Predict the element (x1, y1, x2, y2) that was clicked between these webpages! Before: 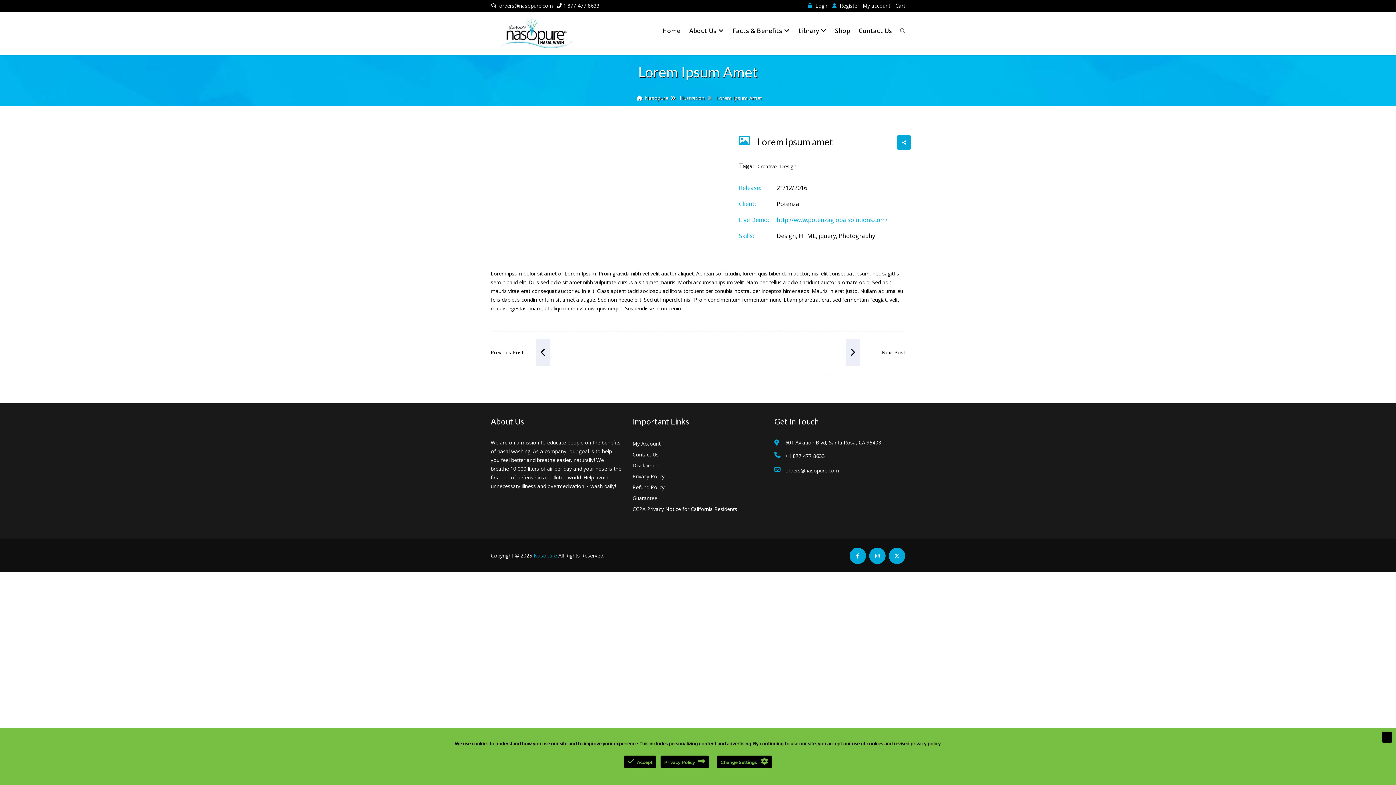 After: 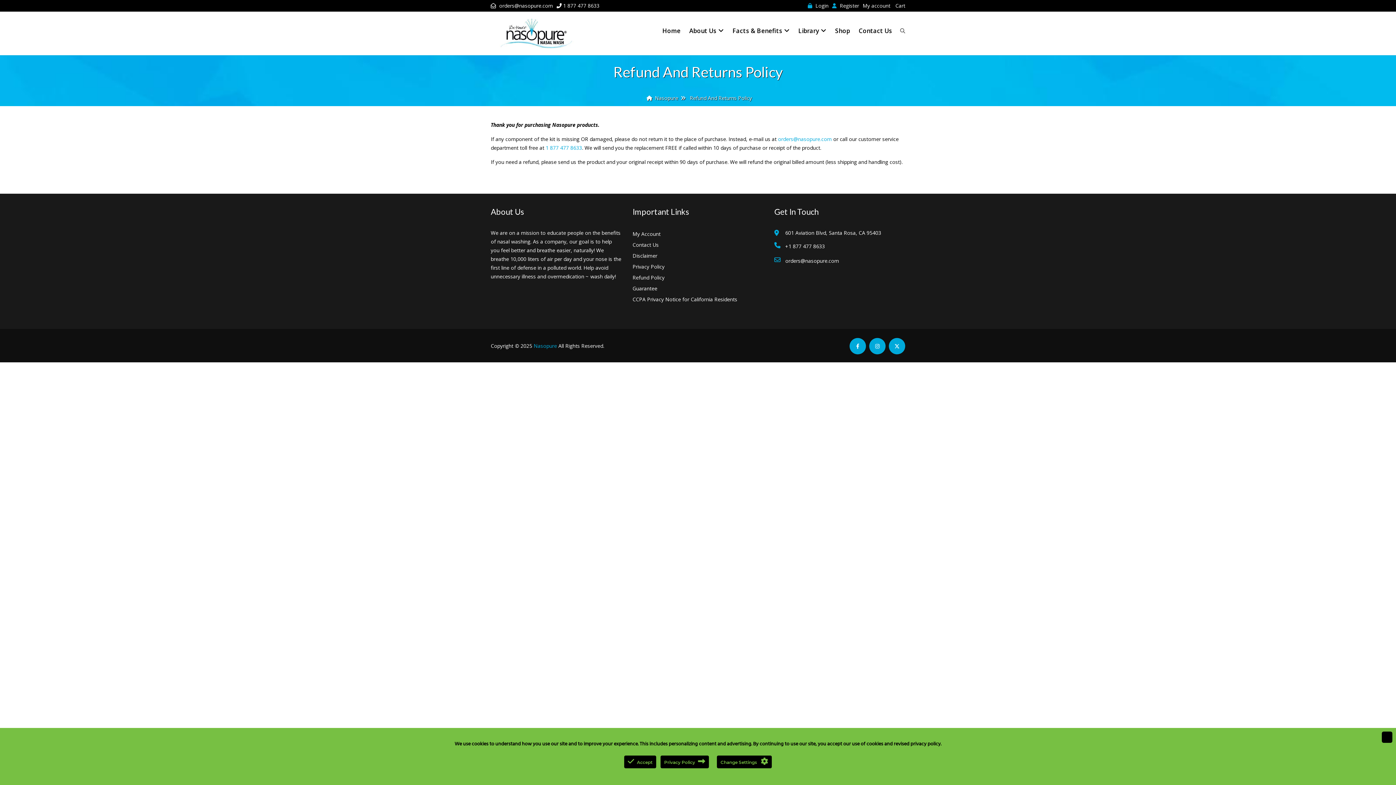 Action: label: Refund Policy bbox: (632, 482, 763, 493)